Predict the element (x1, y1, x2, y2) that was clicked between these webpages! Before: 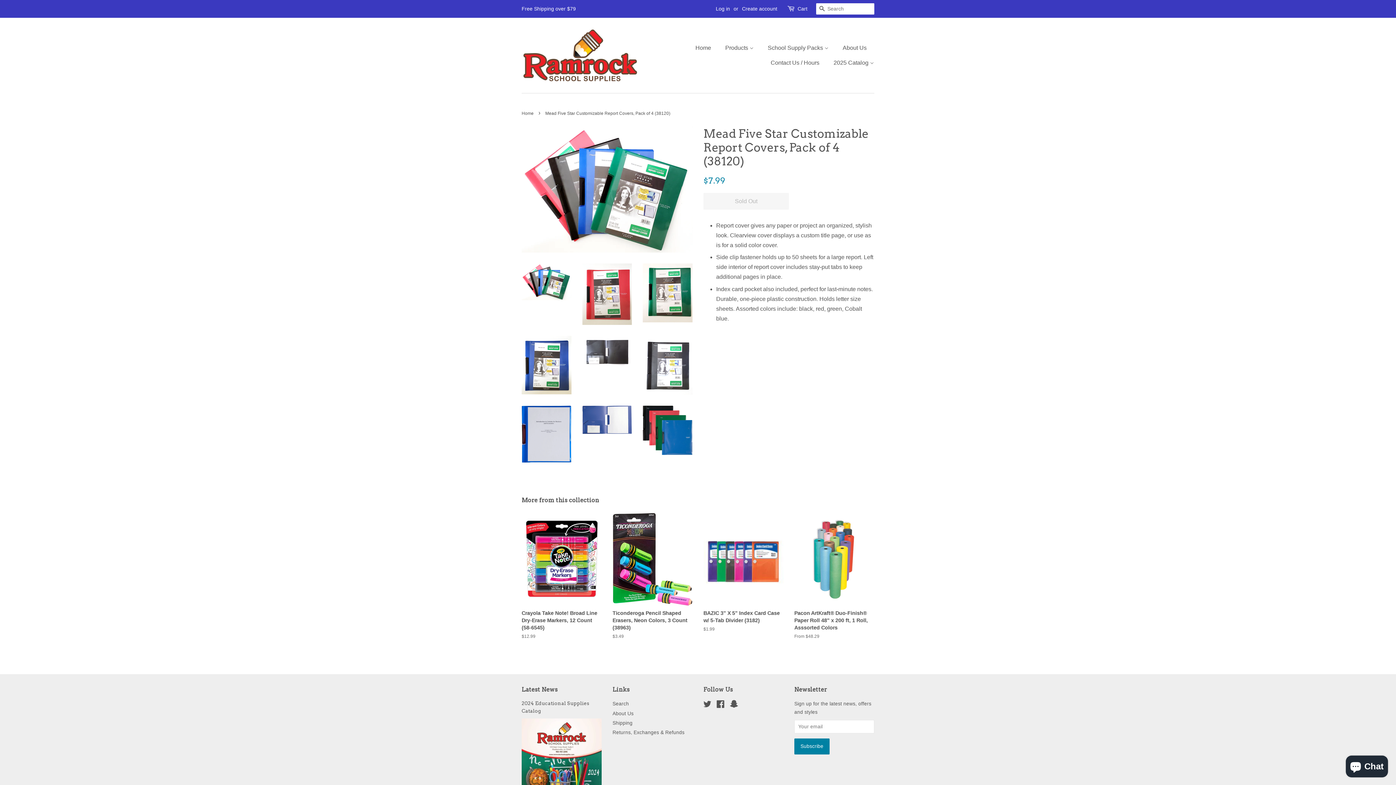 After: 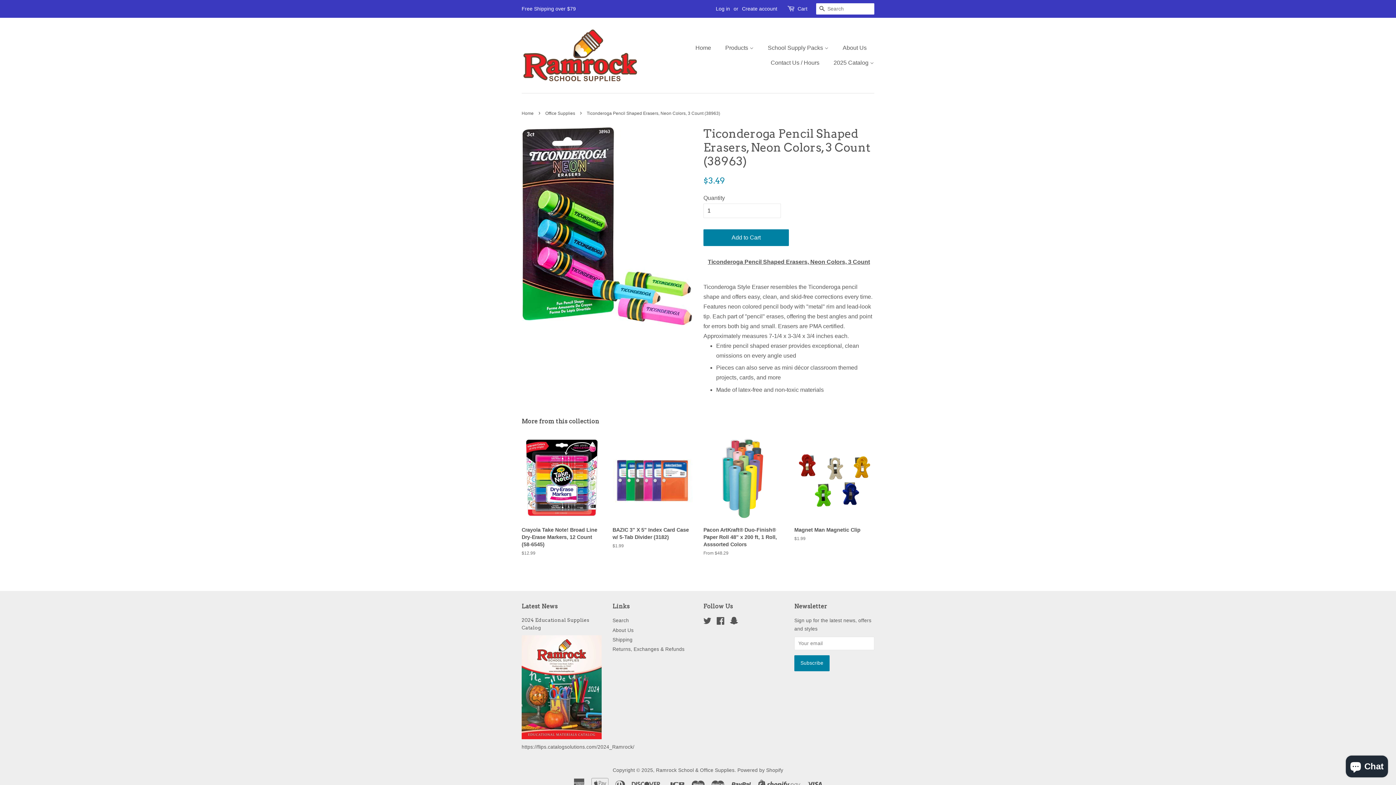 Action: bbox: (612, 513, 692, 652) label: Ticonderoga Pencil Shaped Erasers, Neon Colors, 3 Count (38963)

Regular price
$3.49